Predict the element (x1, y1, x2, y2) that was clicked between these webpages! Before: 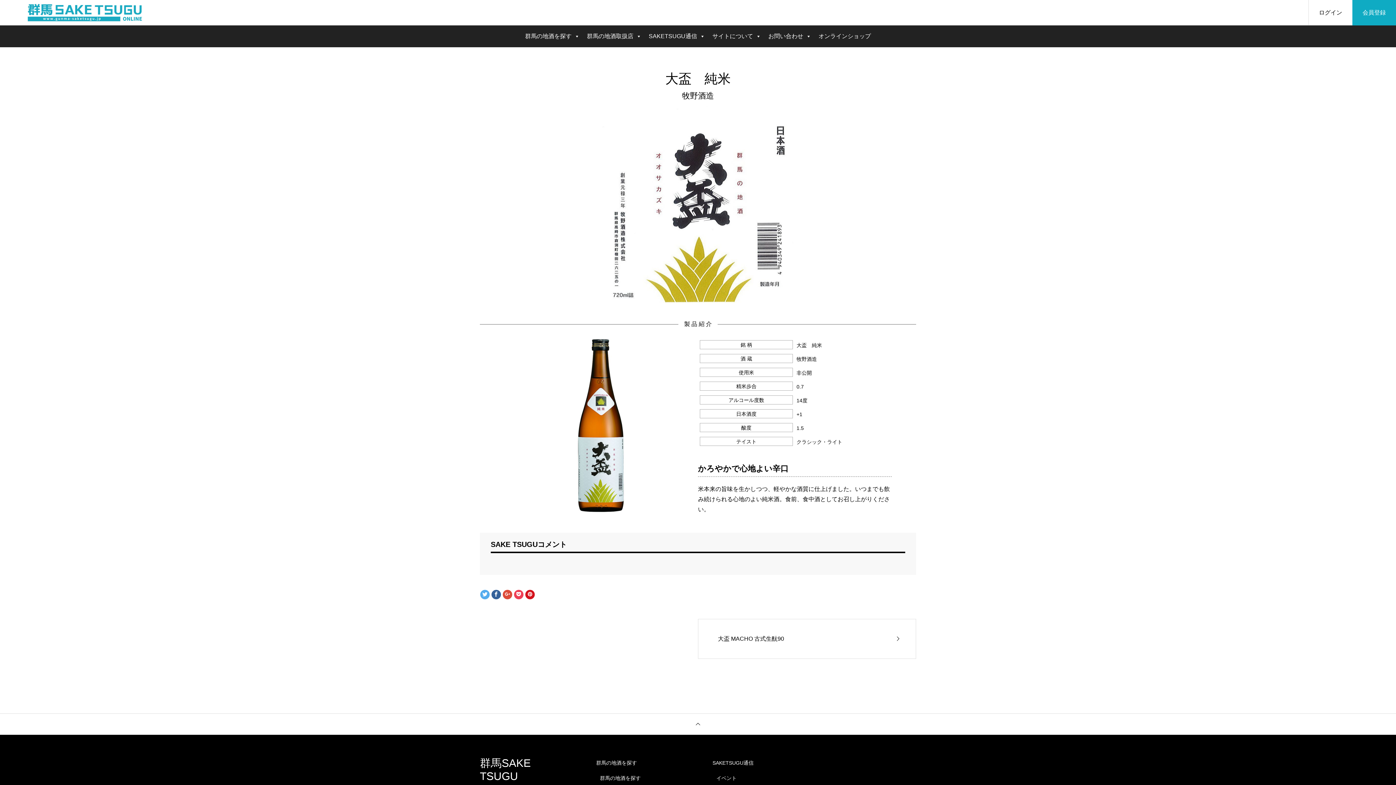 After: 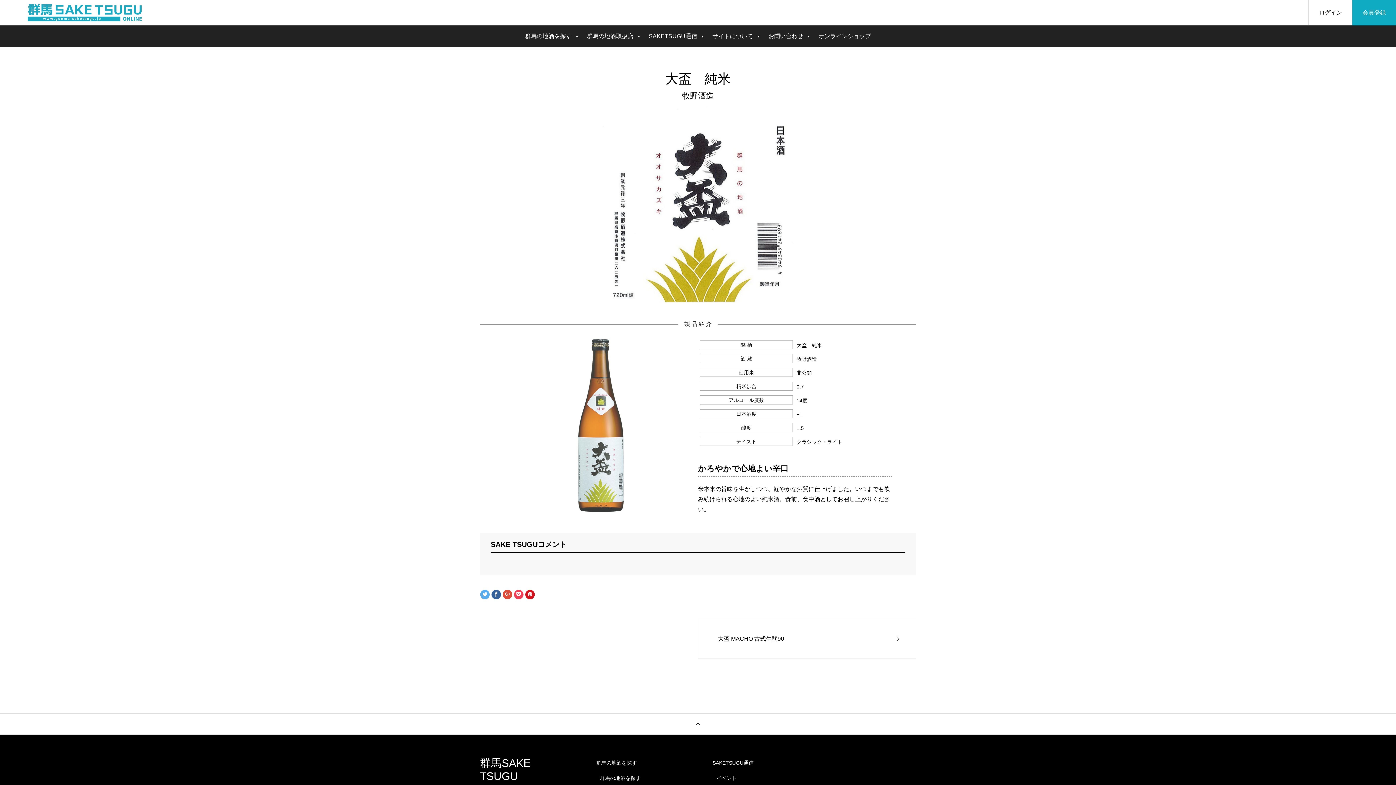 Action: bbox: (513, 338, 688, 522)